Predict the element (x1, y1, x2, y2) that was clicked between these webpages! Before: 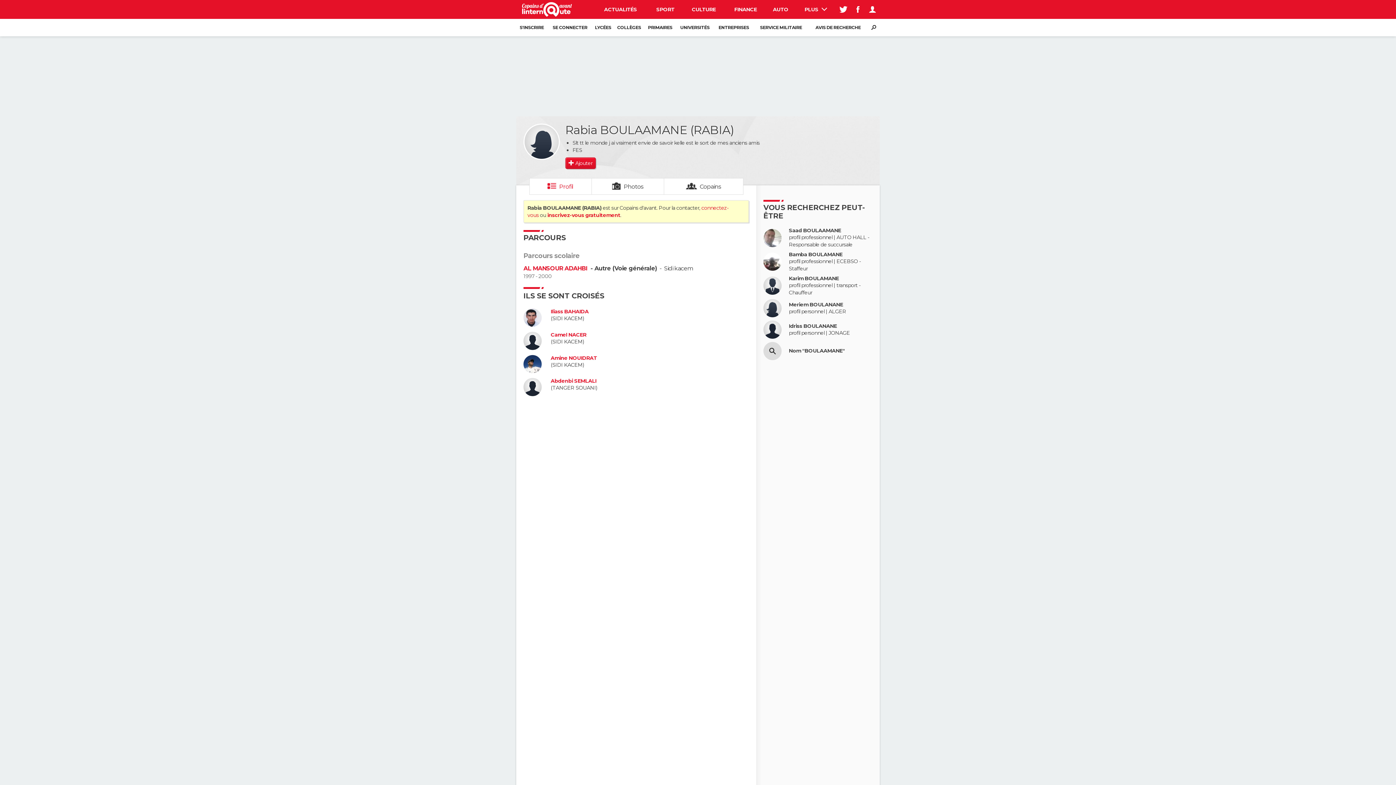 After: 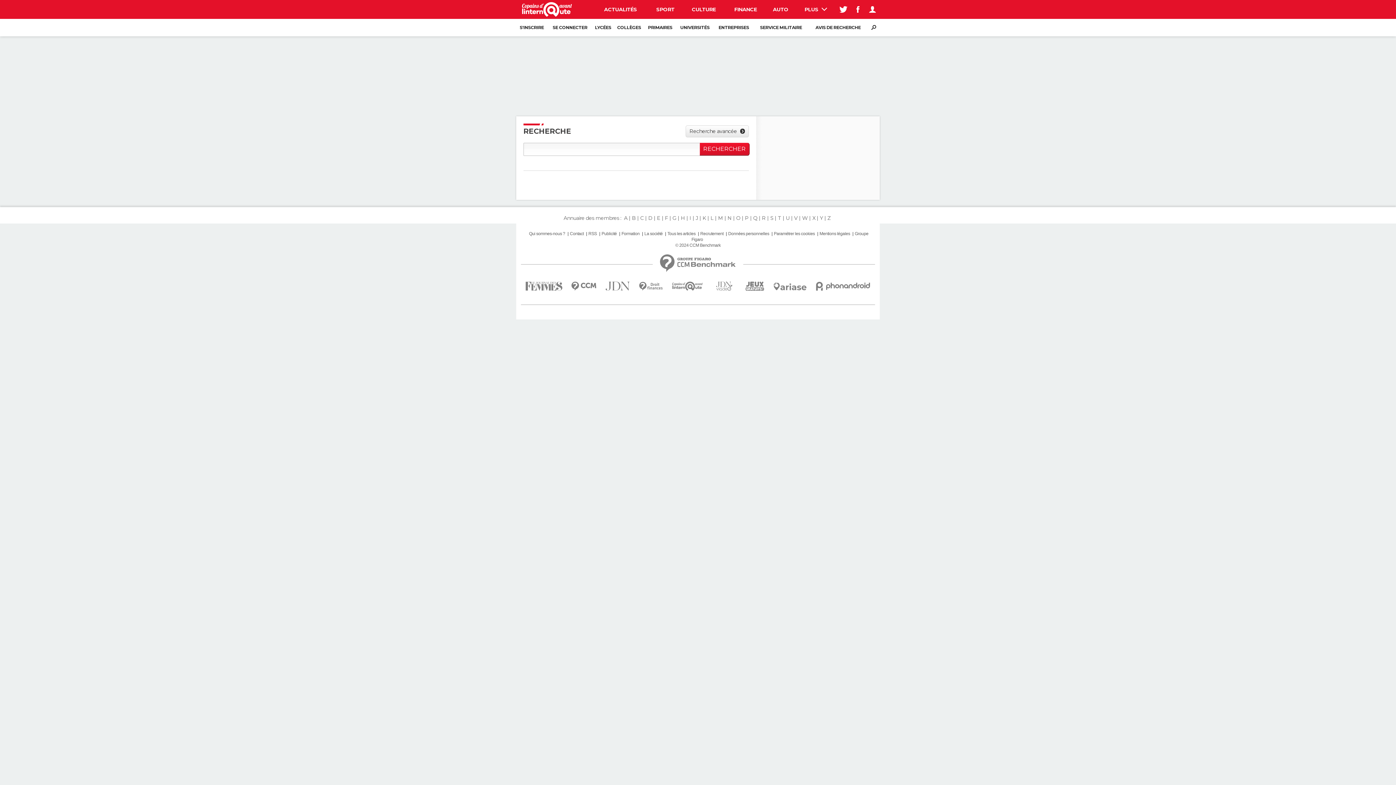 Action: bbox: (871, 24, 876, 30)